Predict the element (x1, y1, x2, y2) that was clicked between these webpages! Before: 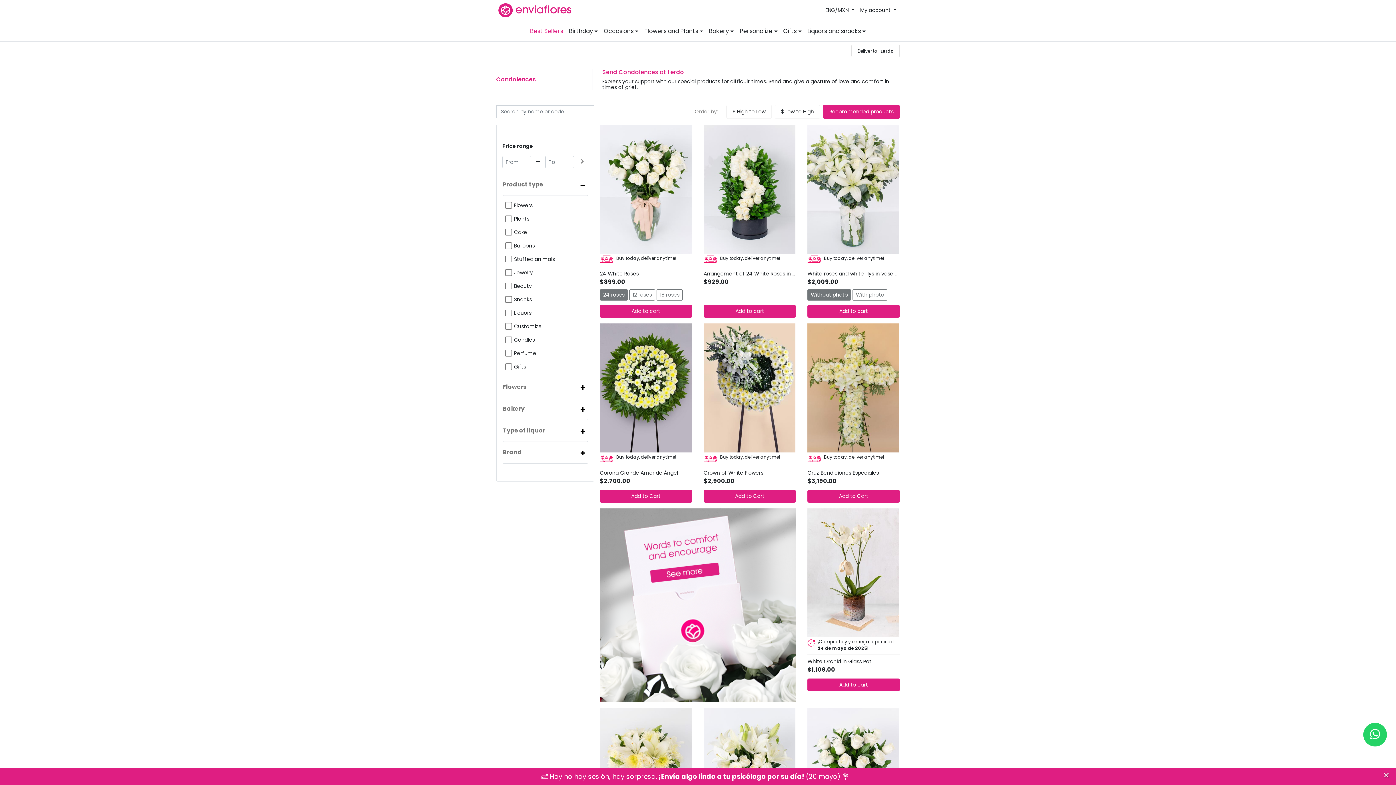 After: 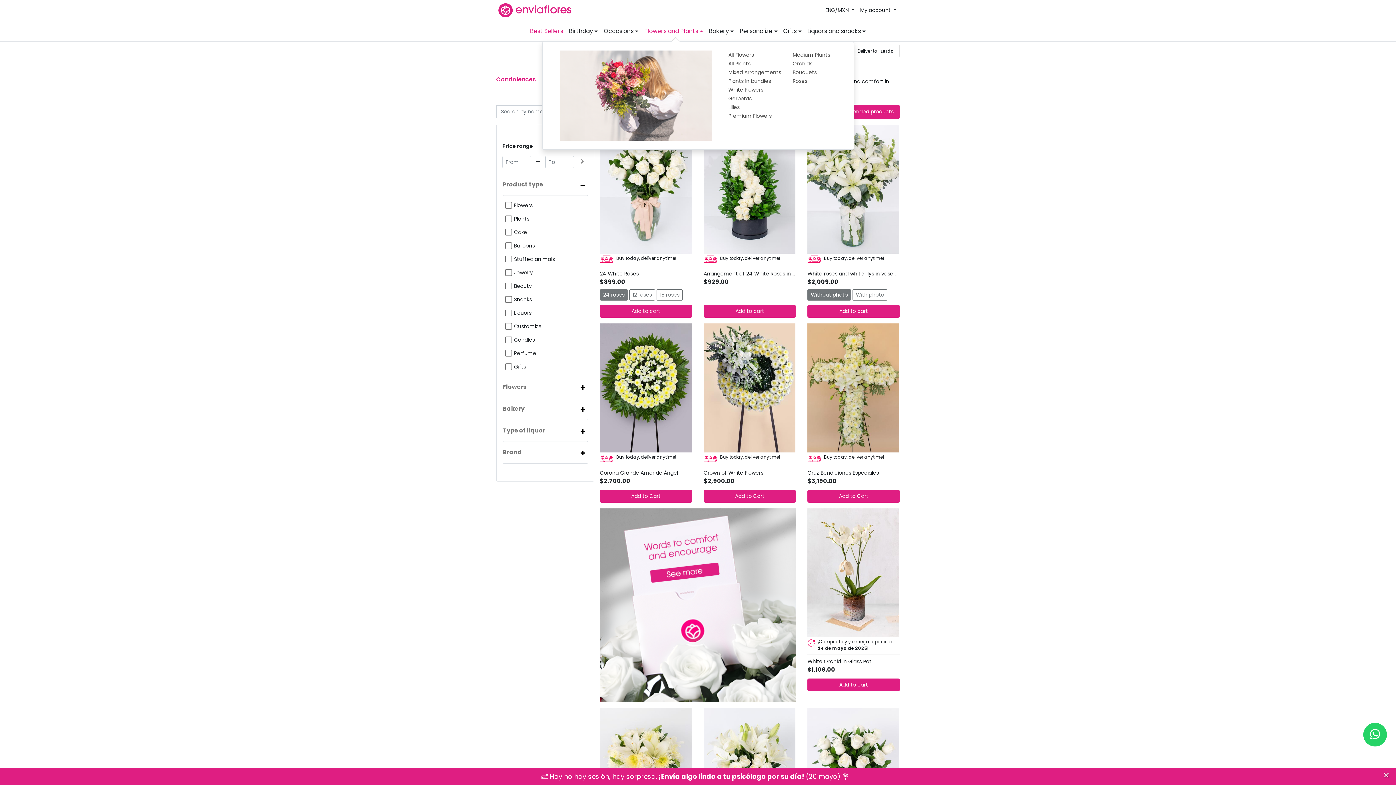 Action: bbox: (641, 21, 706, 41) label: Flowers and Plants